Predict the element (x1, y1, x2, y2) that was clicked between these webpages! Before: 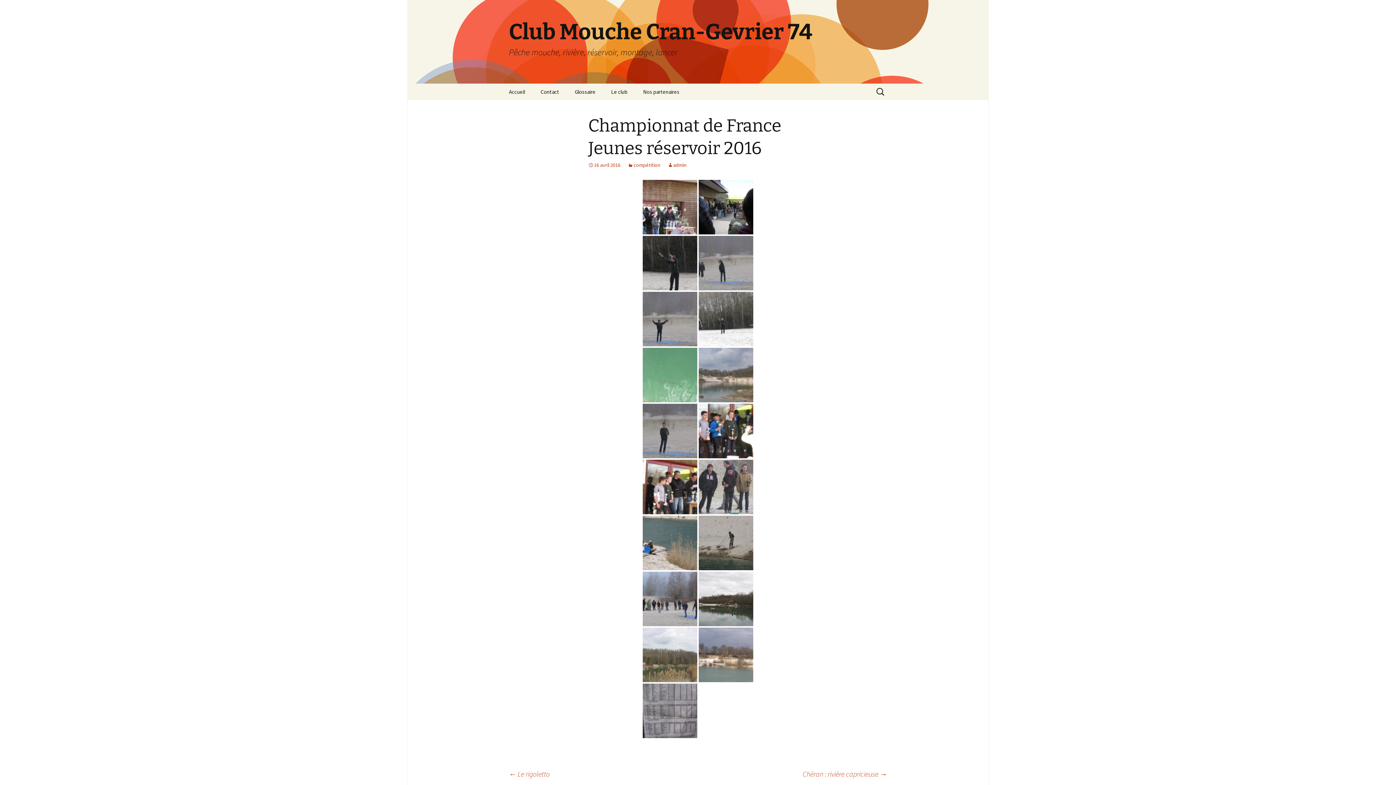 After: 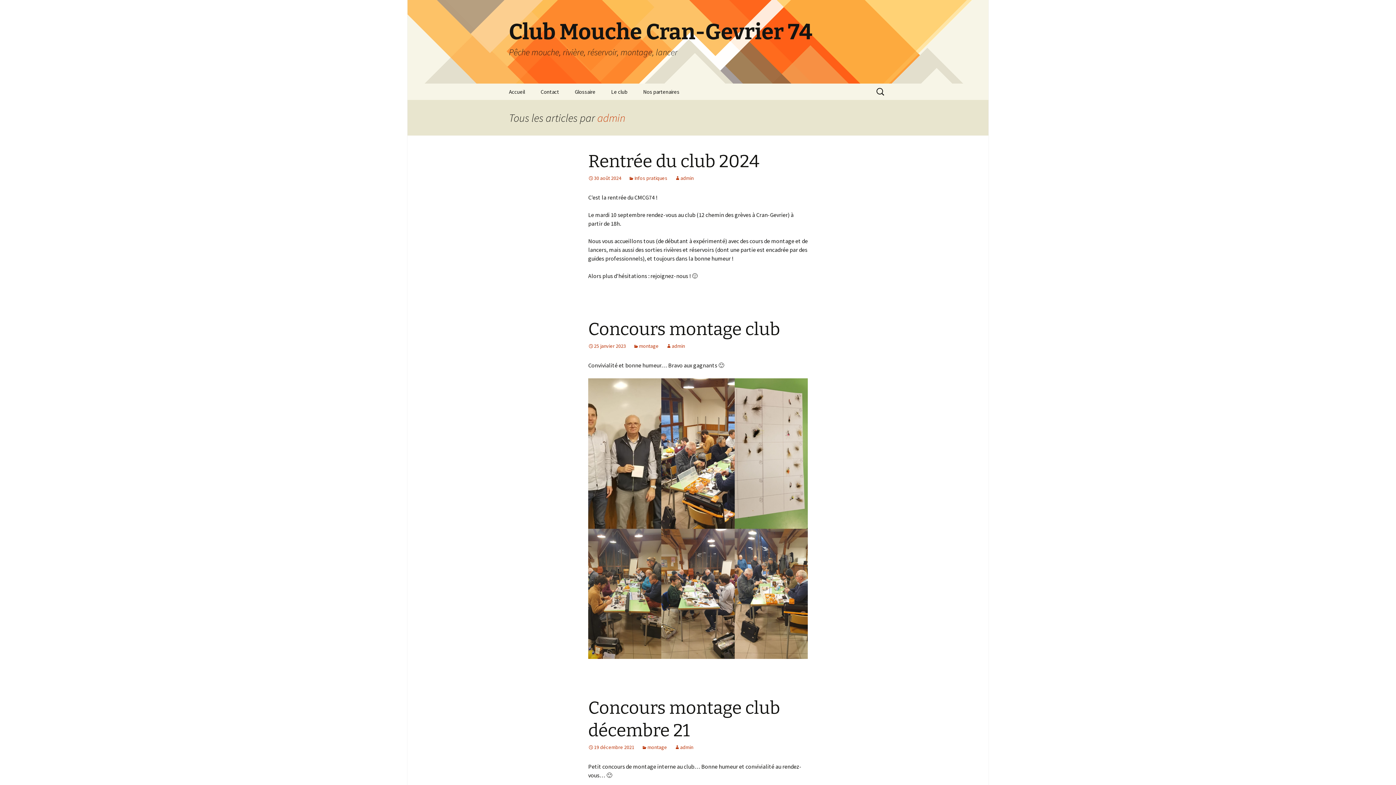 Action: label: admin bbox: (667, 161, 686, 168)